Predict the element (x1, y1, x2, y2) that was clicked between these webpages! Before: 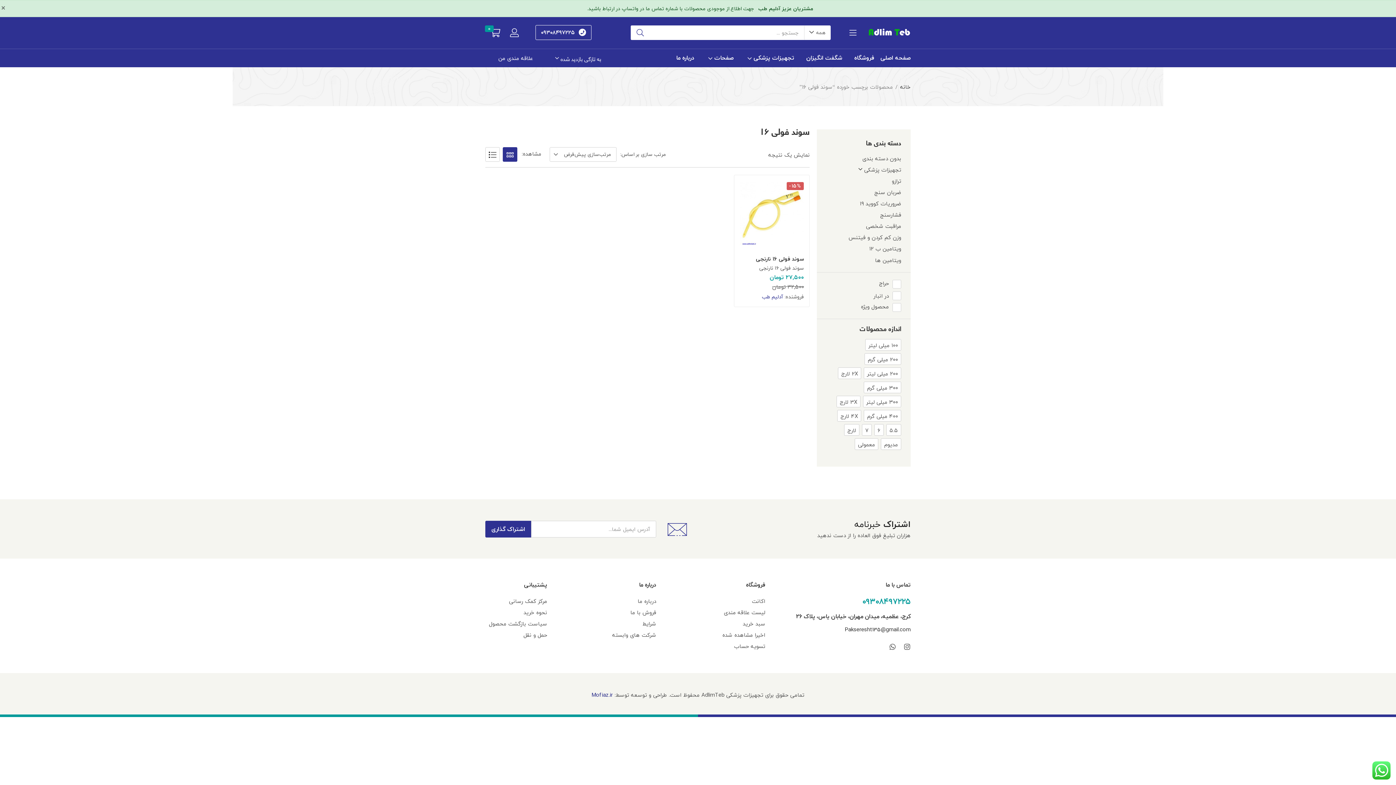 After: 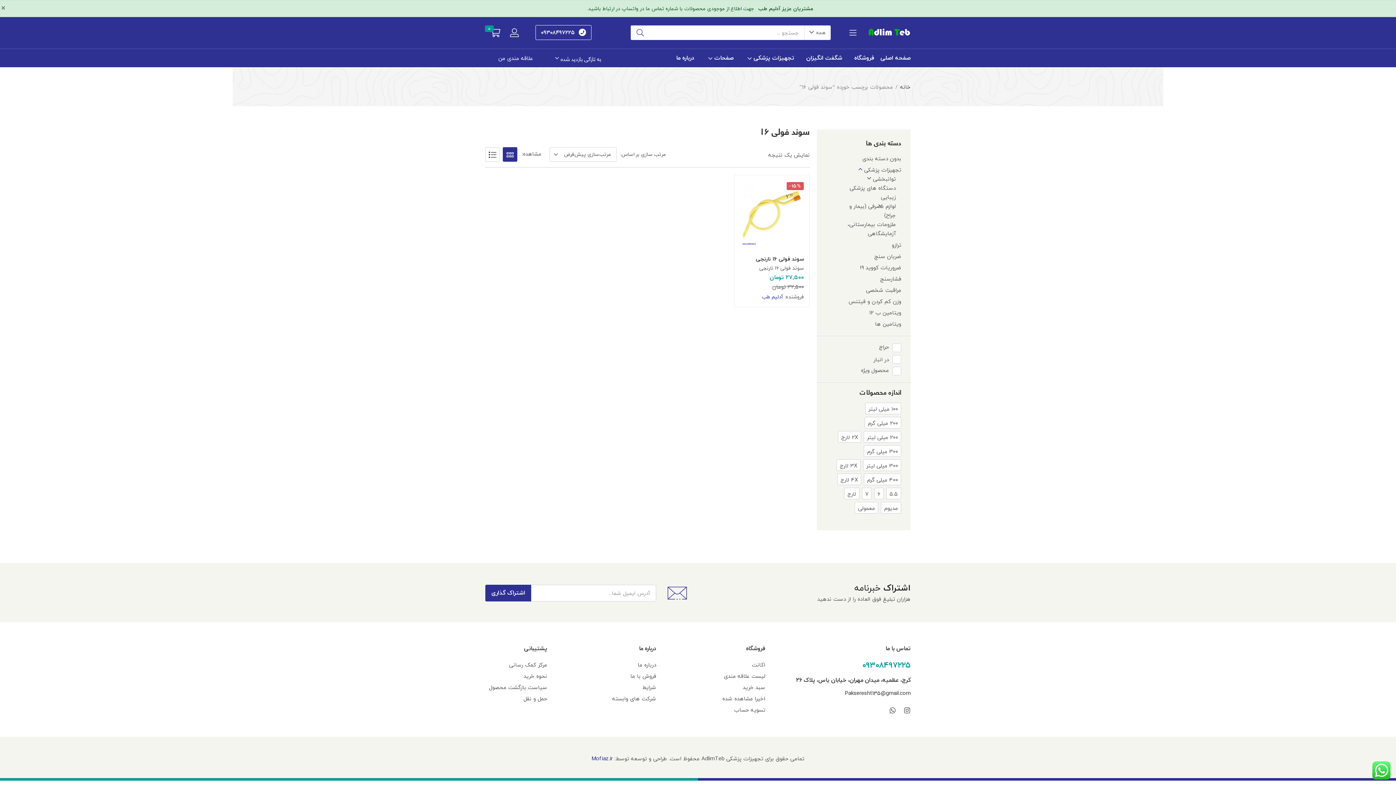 Action: bbox: (860, 164, 864, 173)